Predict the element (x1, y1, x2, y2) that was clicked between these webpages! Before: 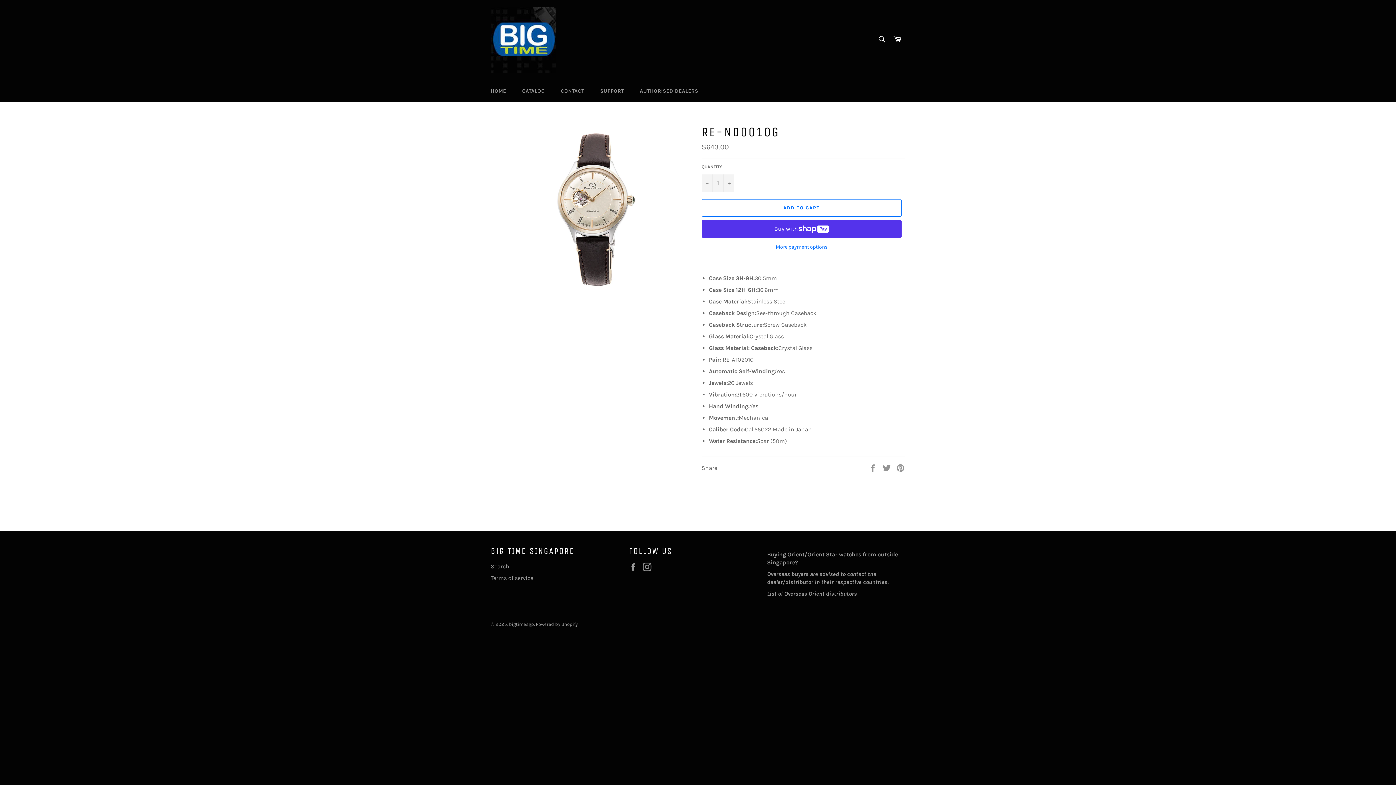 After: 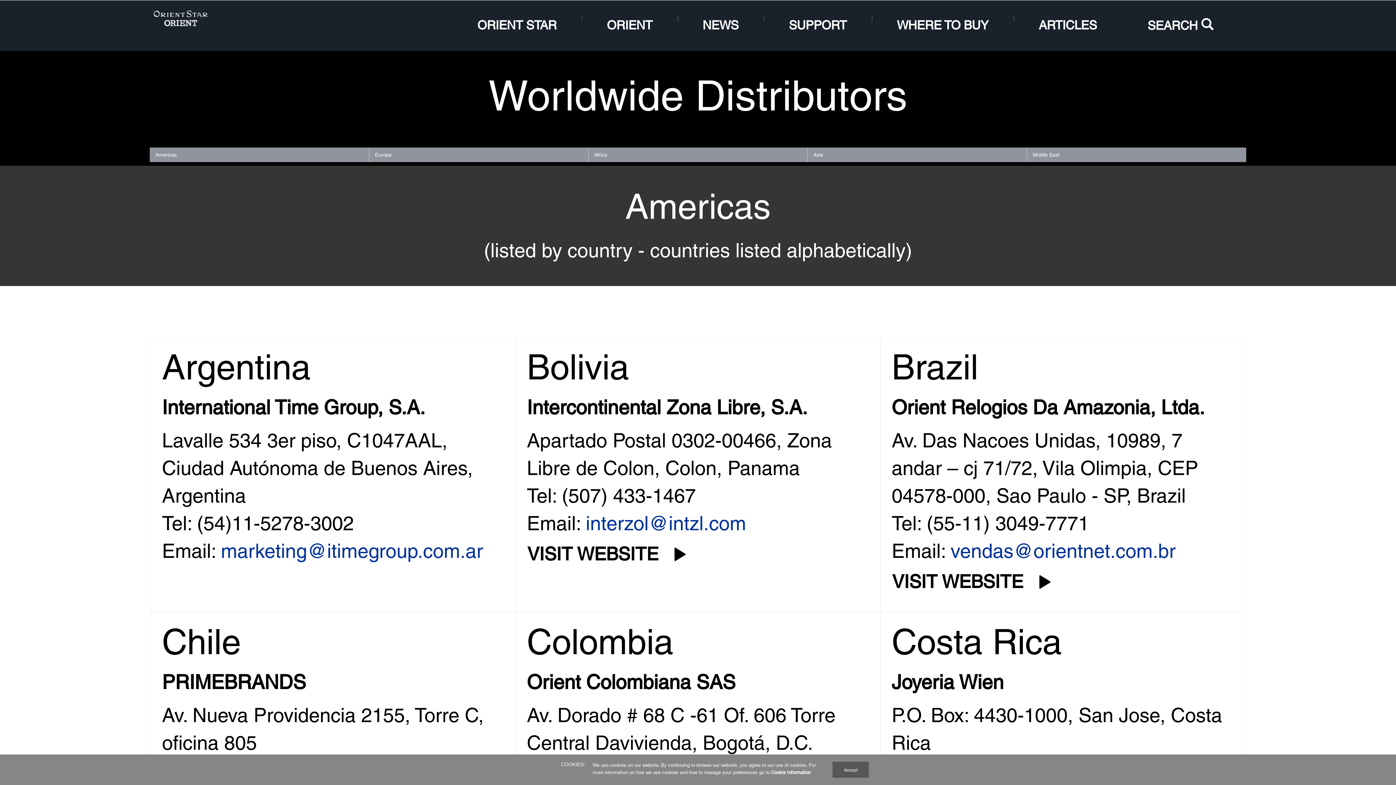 Action: label: List of Overseas Orient distributors bbox: (767, 590, 857, 597)